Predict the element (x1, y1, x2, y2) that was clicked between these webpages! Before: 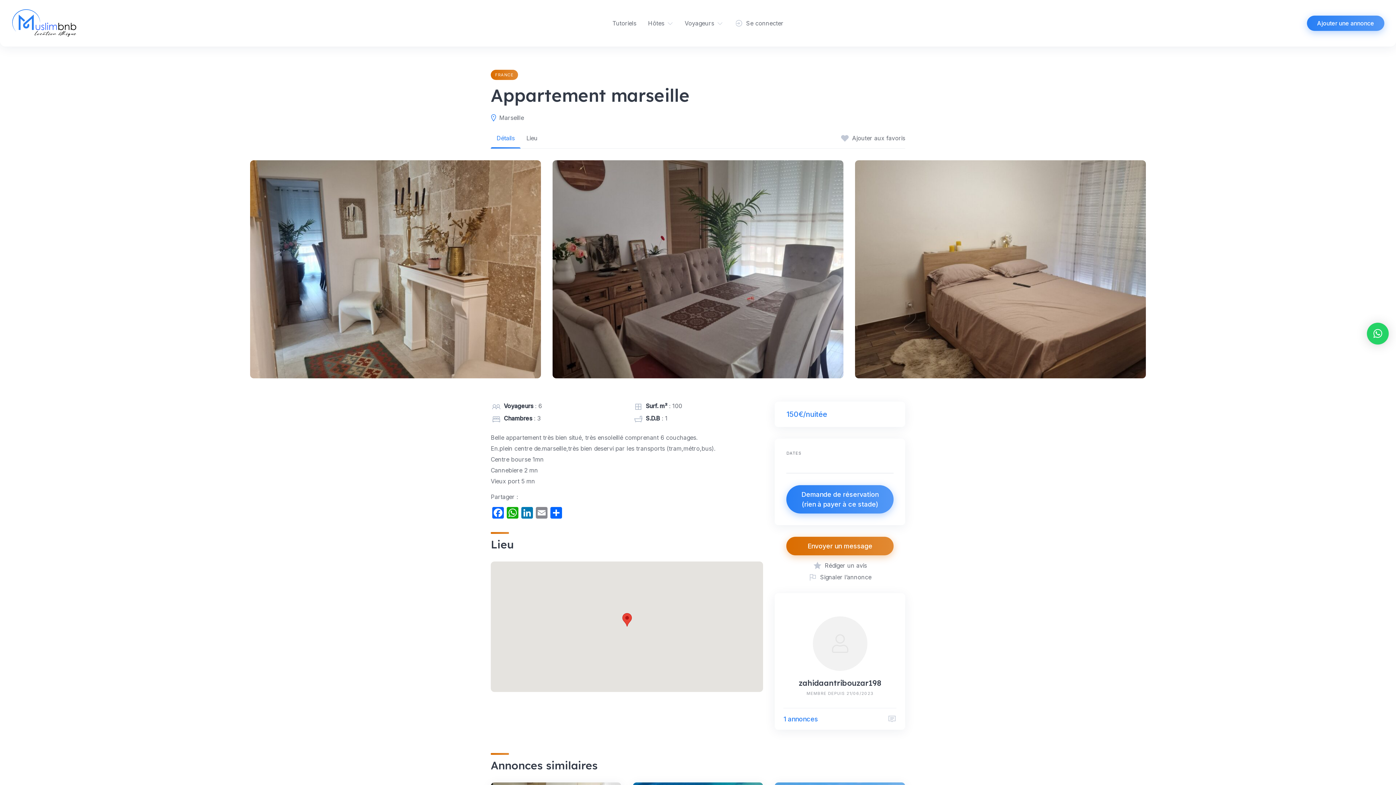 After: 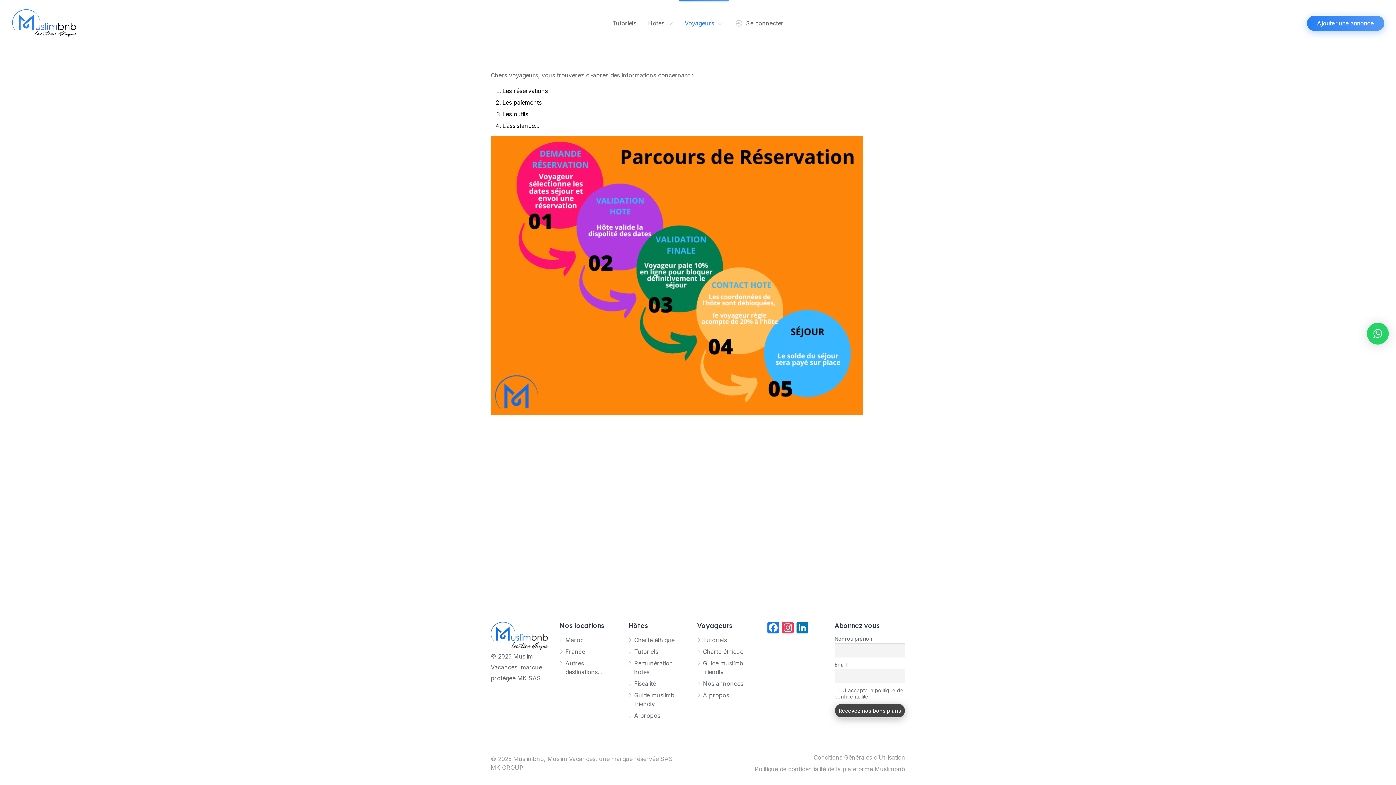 Action: label: Voyageurs bbox: (684, 18, 714, 27)